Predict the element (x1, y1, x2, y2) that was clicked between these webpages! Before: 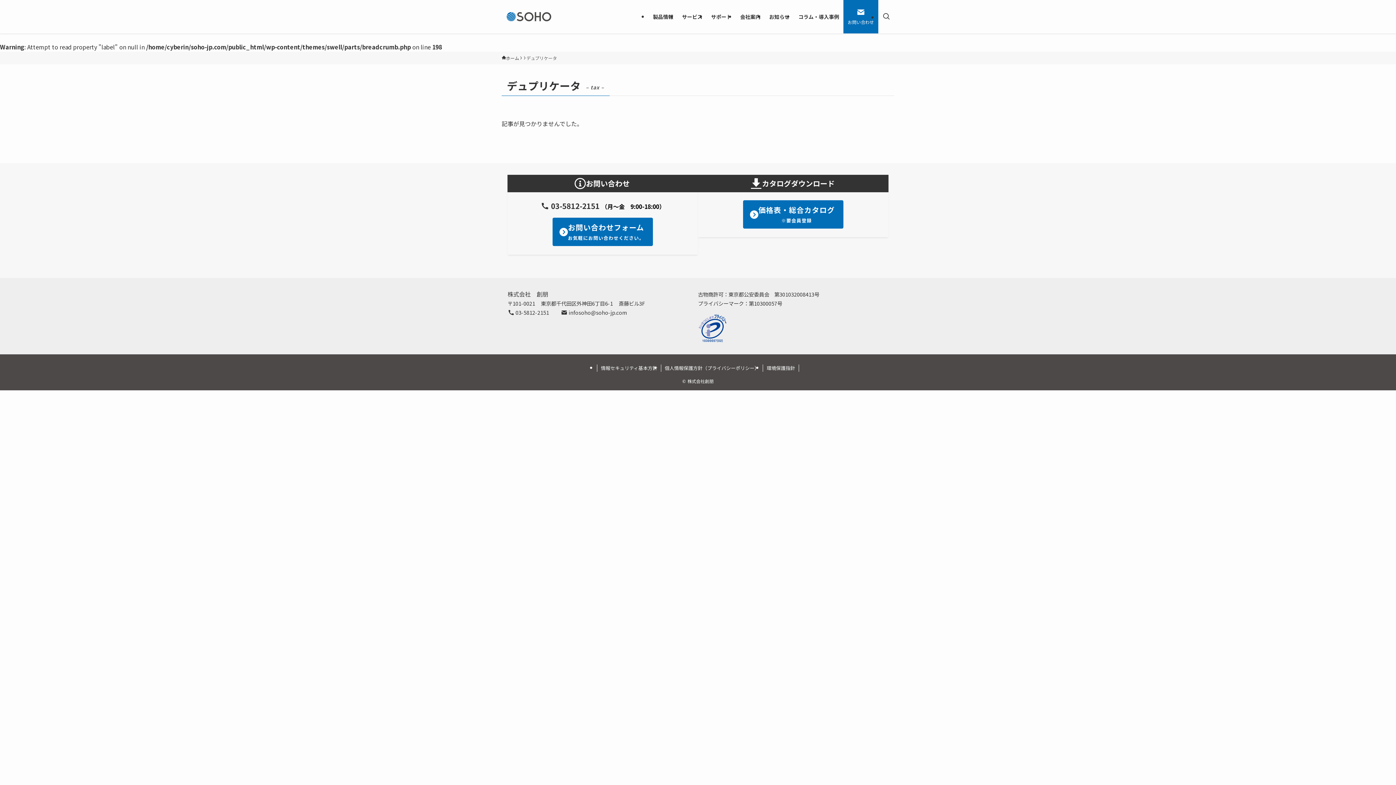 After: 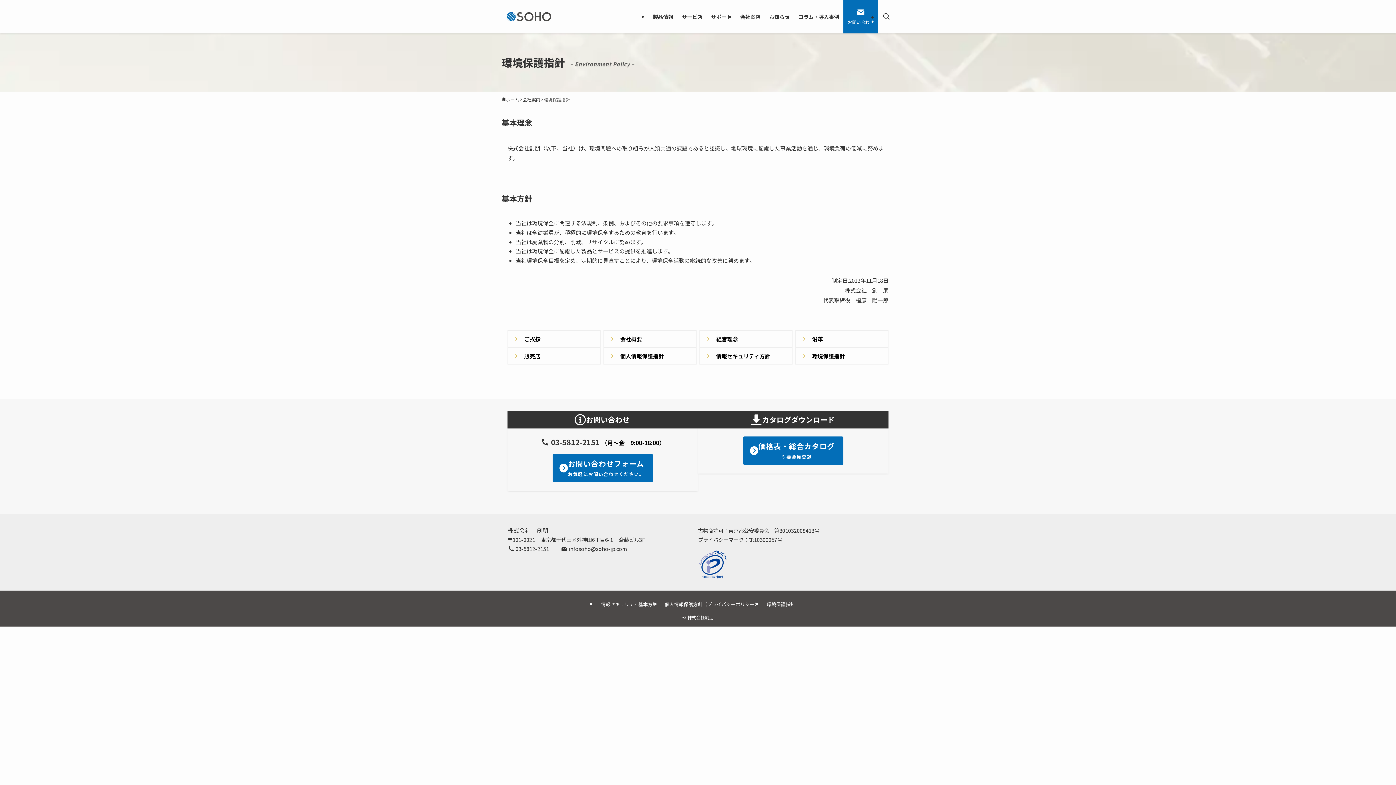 Action: bbox: (763, 364, 799, 372) label: 環境保護指針